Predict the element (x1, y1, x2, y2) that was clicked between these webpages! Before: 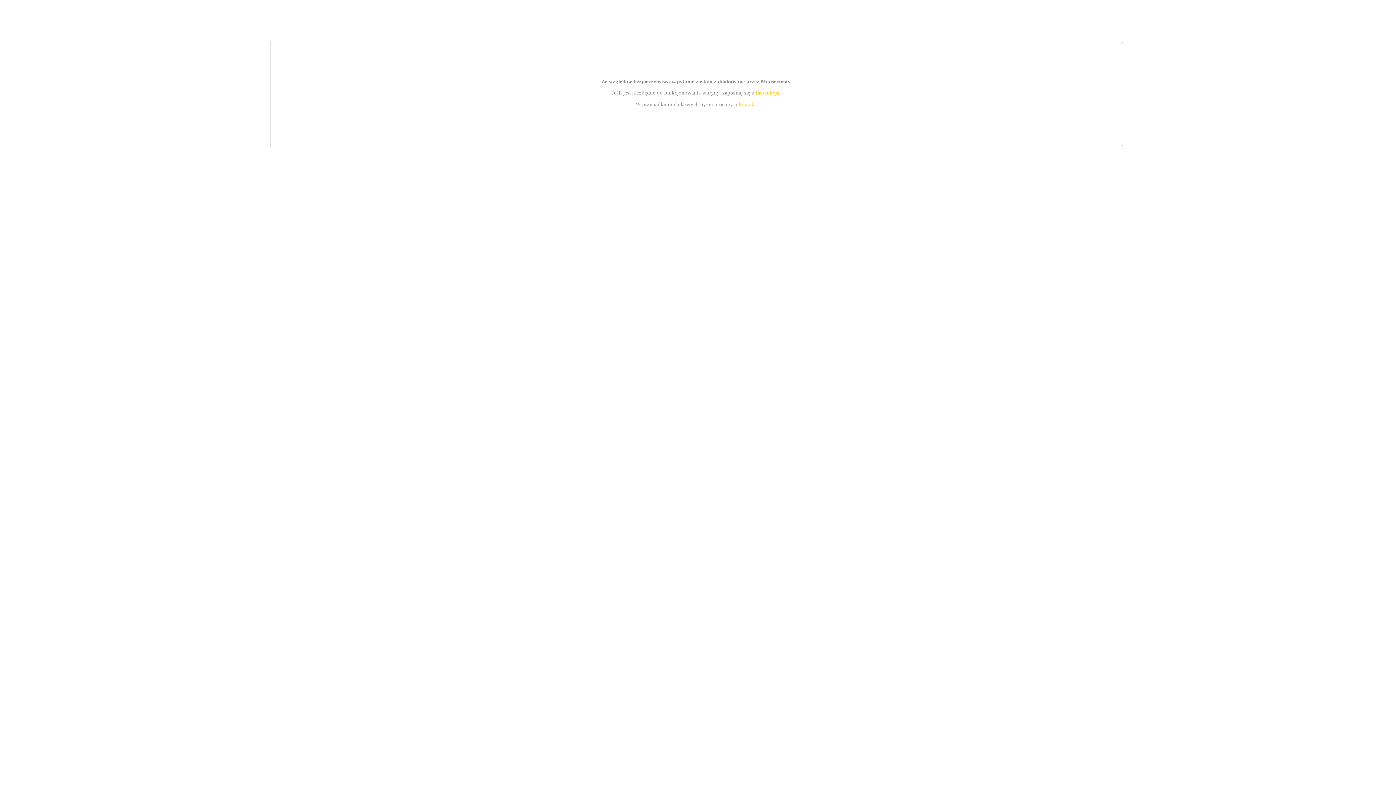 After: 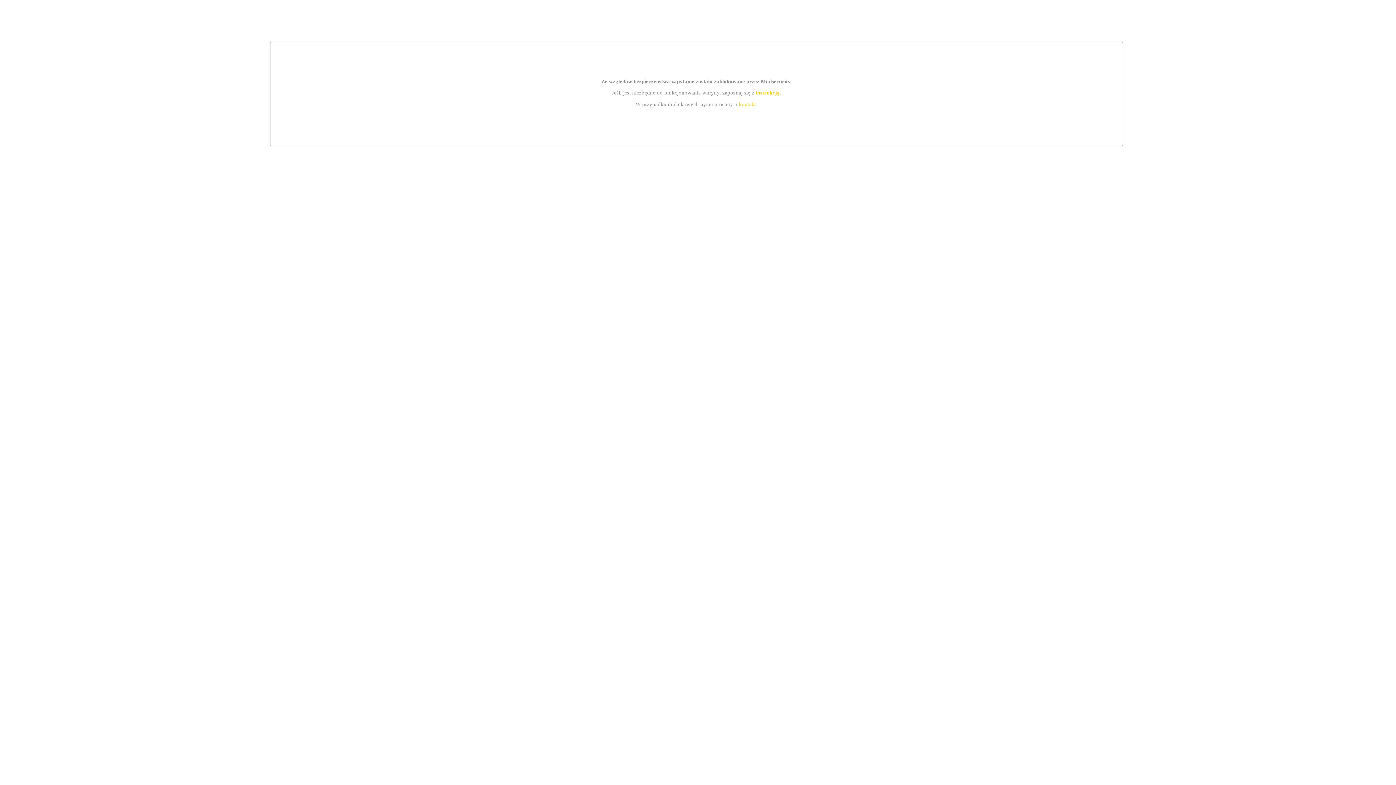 Action: label: kontakt bbox: (739, 101, 756, 107)